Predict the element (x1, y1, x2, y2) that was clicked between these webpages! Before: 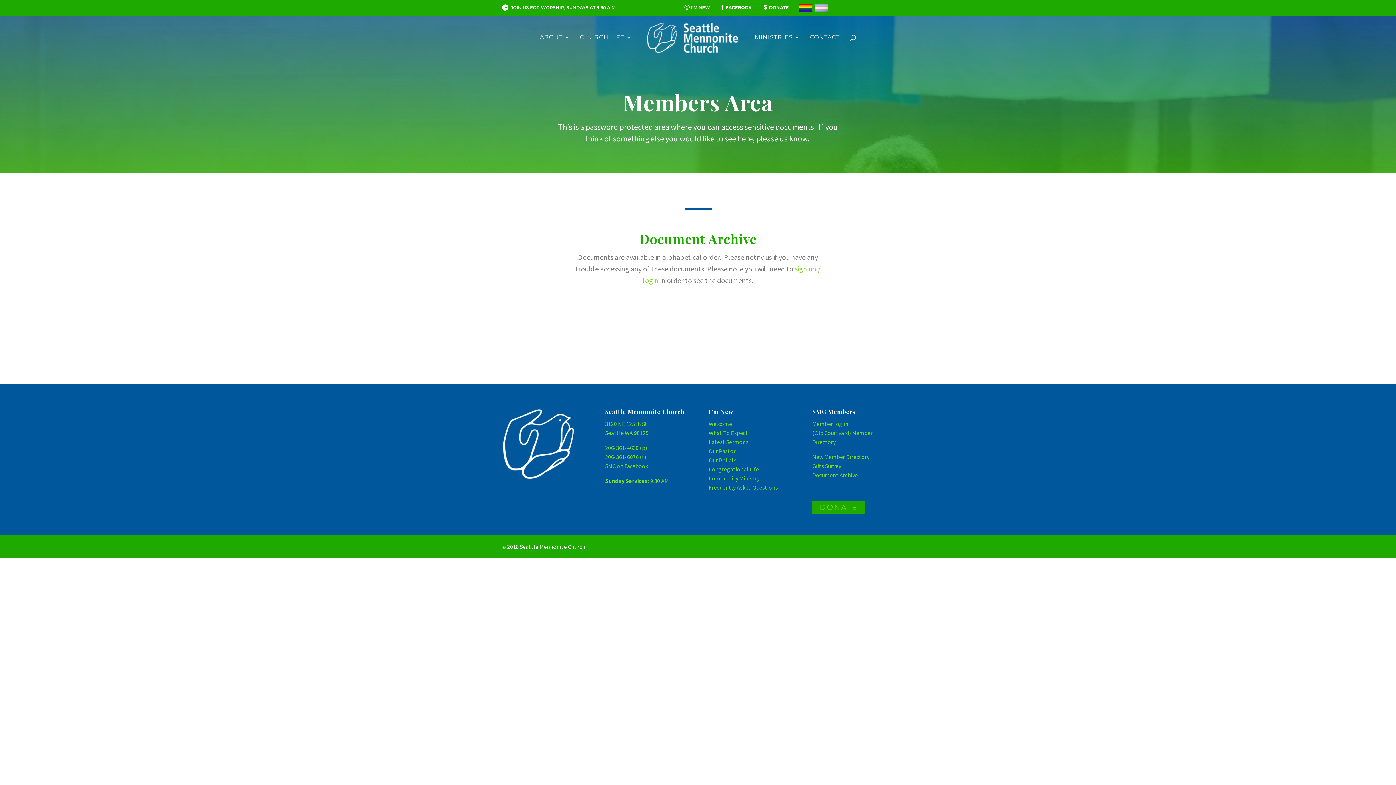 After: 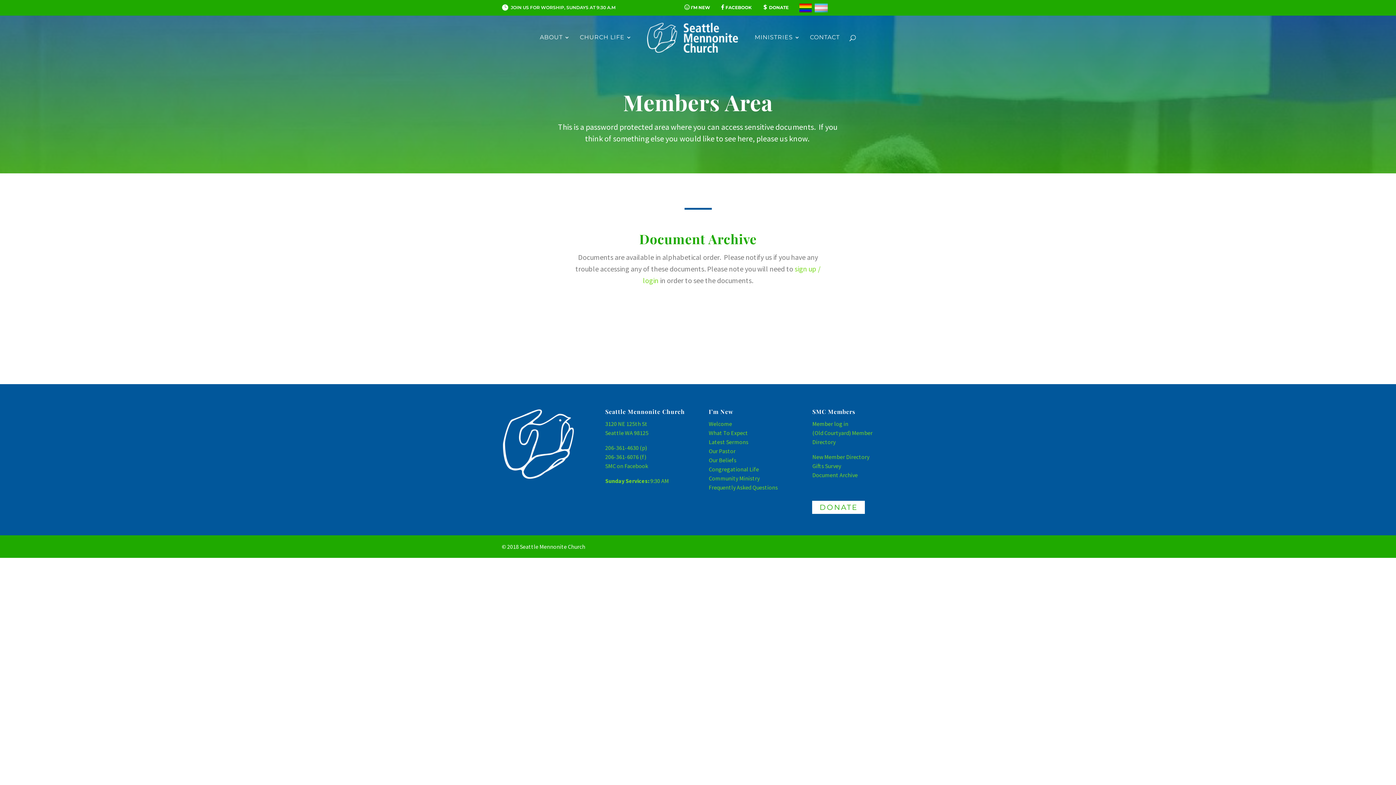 Action: label: DONATE bbox: (812, 501, 865, 514)